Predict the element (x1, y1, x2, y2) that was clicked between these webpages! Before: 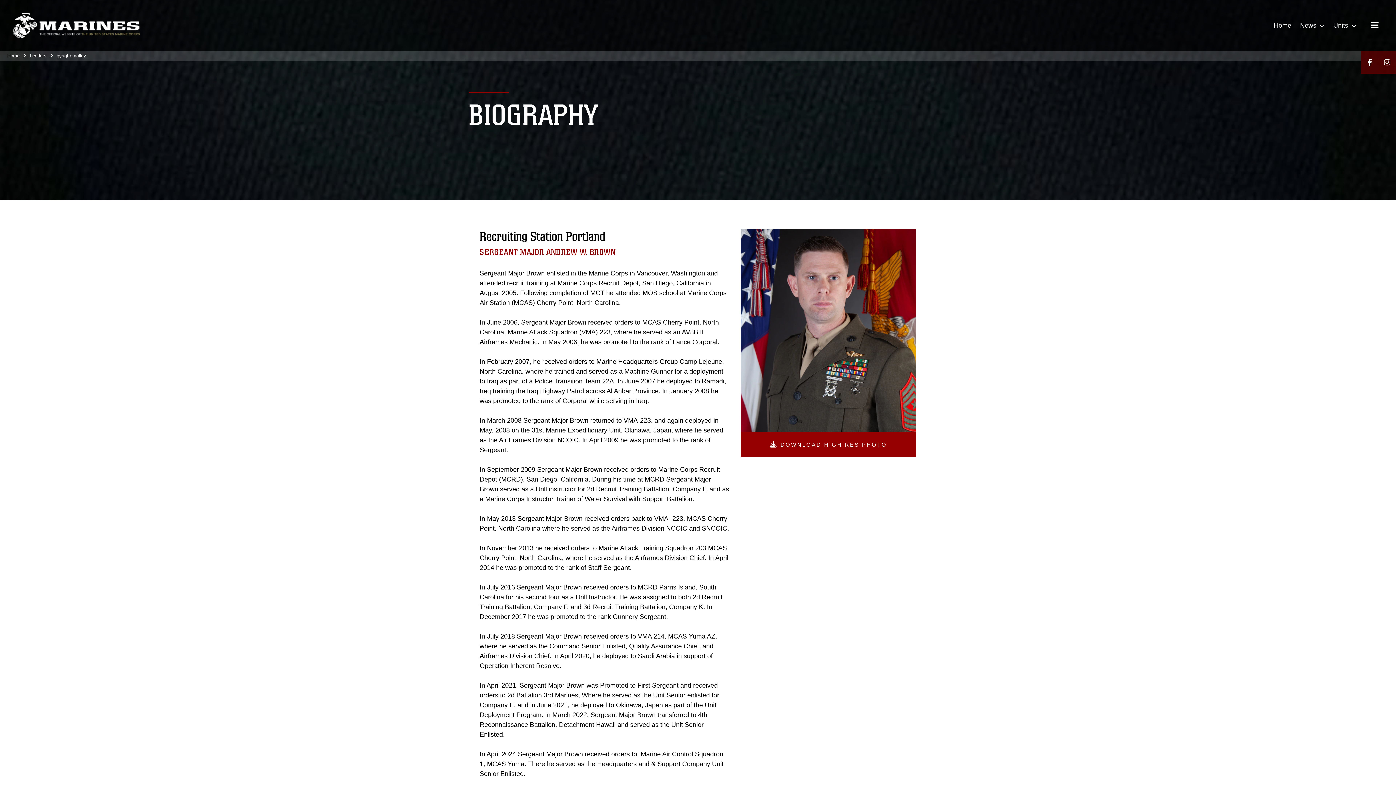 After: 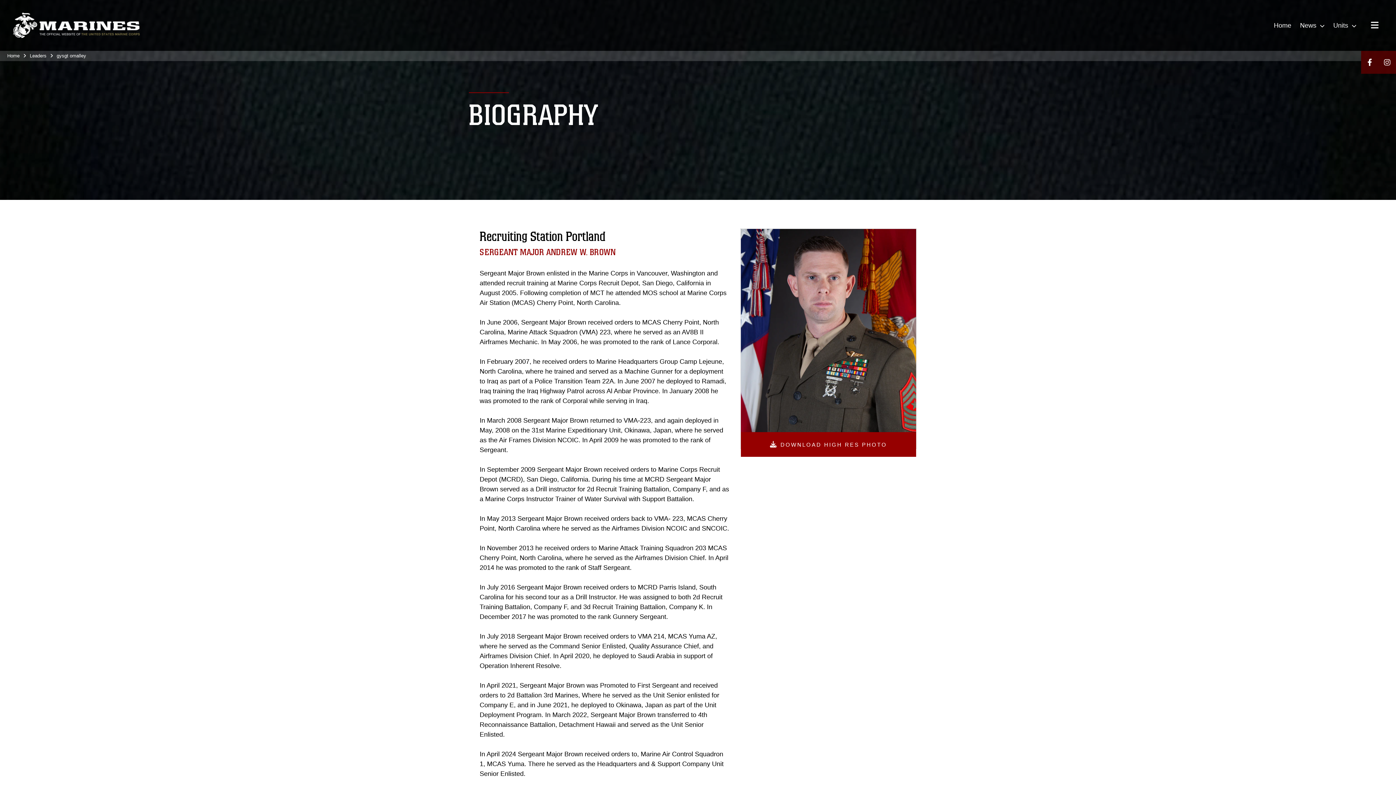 Action: bbox: (740, 229, 916, 448)